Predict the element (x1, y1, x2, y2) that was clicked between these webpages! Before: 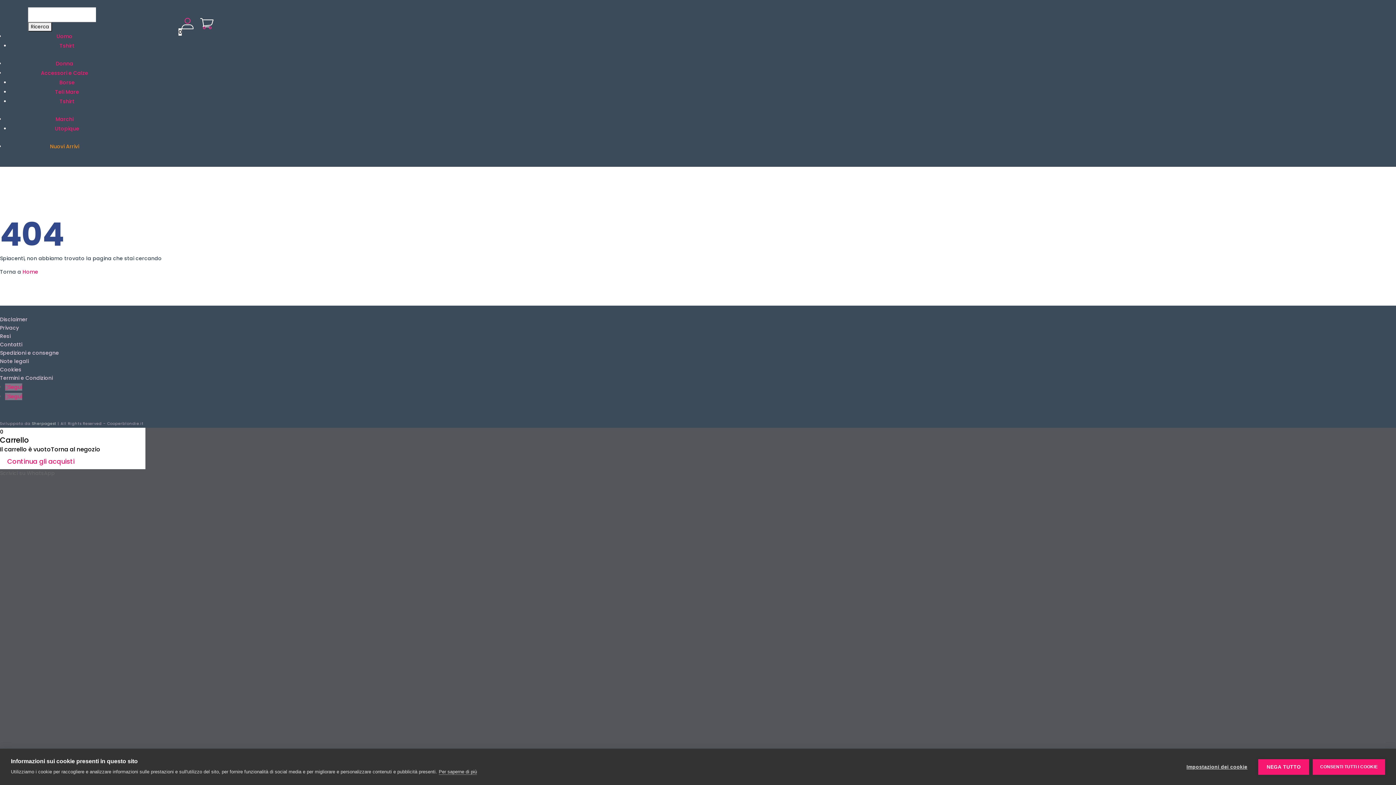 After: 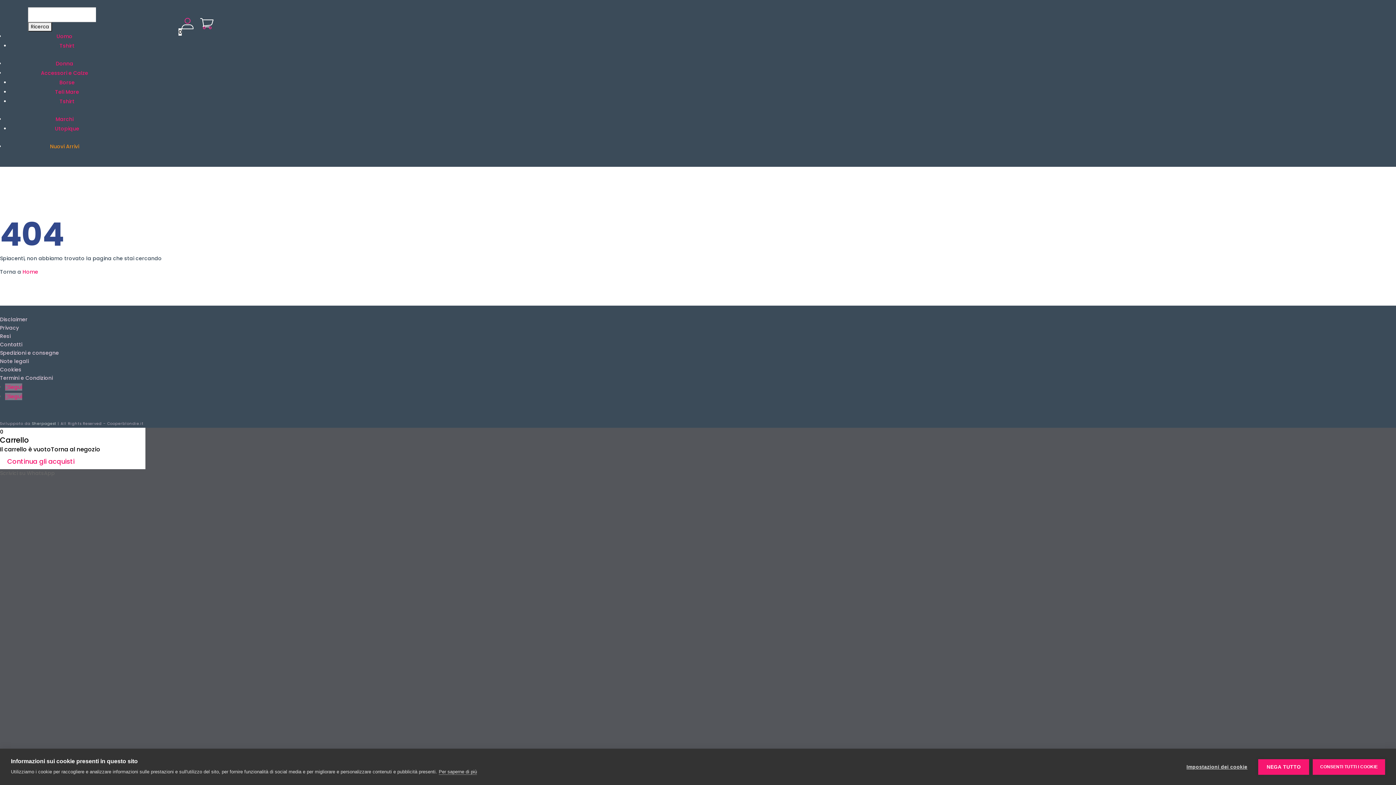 Action: bbox: (5, 383, 22, 390) label: Segui